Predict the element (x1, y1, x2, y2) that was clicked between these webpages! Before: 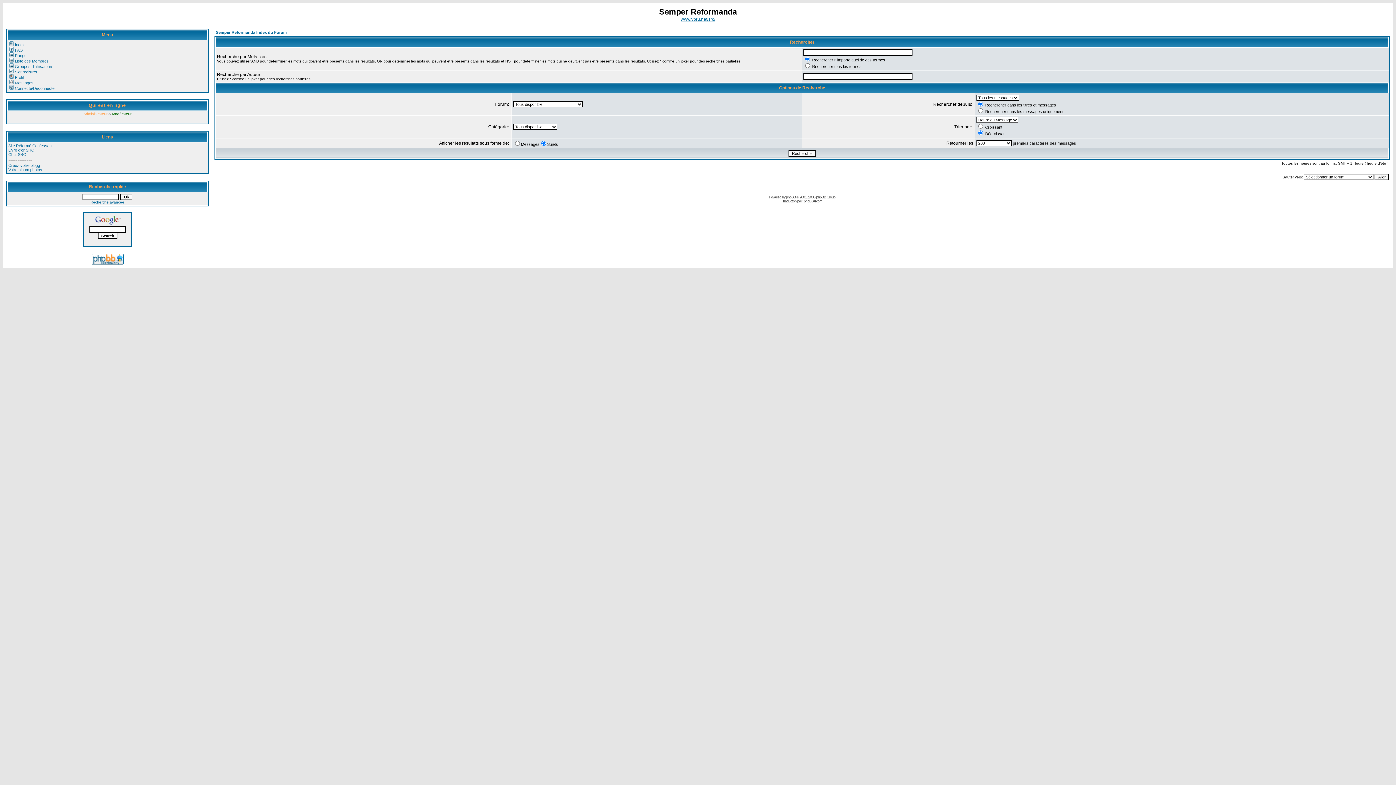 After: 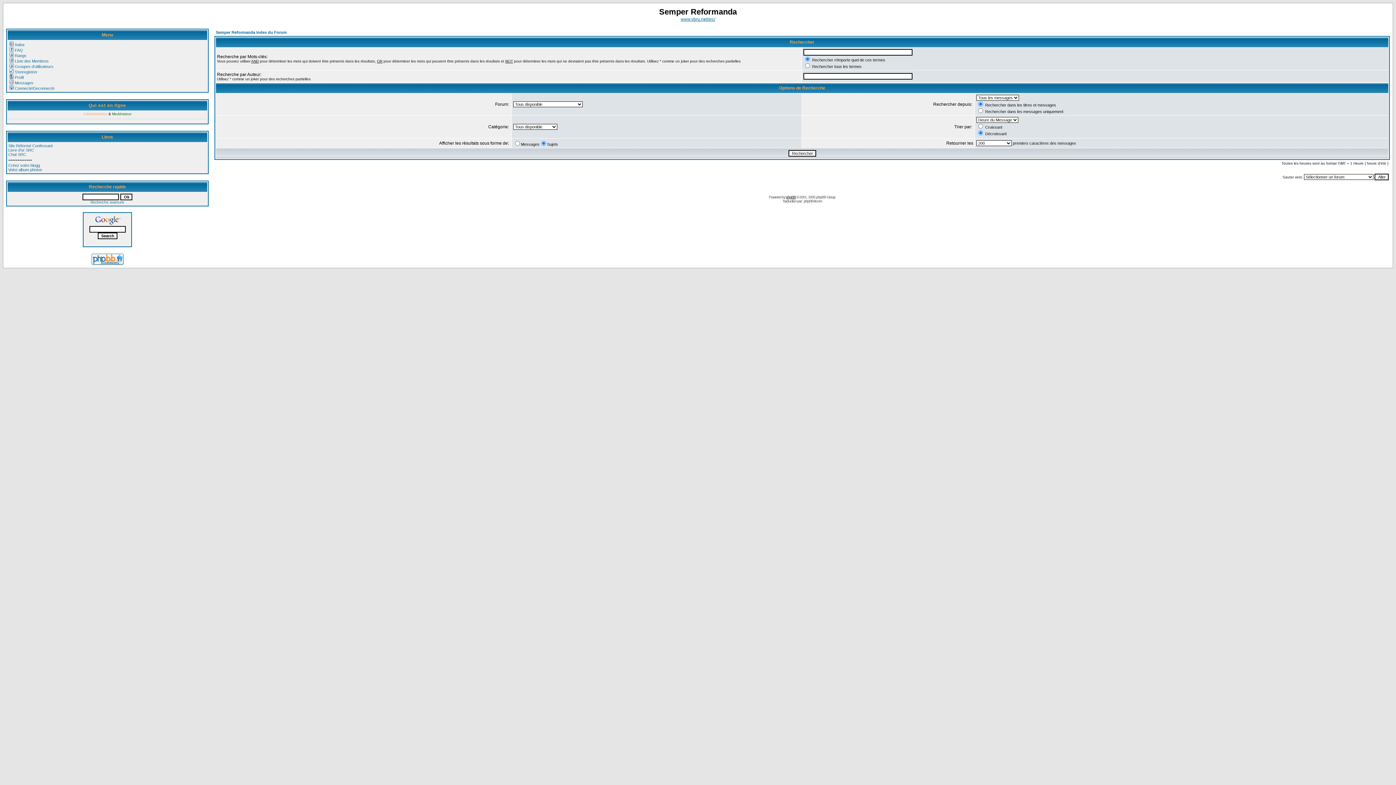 Action: label: phpBB bbox: (786, 195, 796, 199)